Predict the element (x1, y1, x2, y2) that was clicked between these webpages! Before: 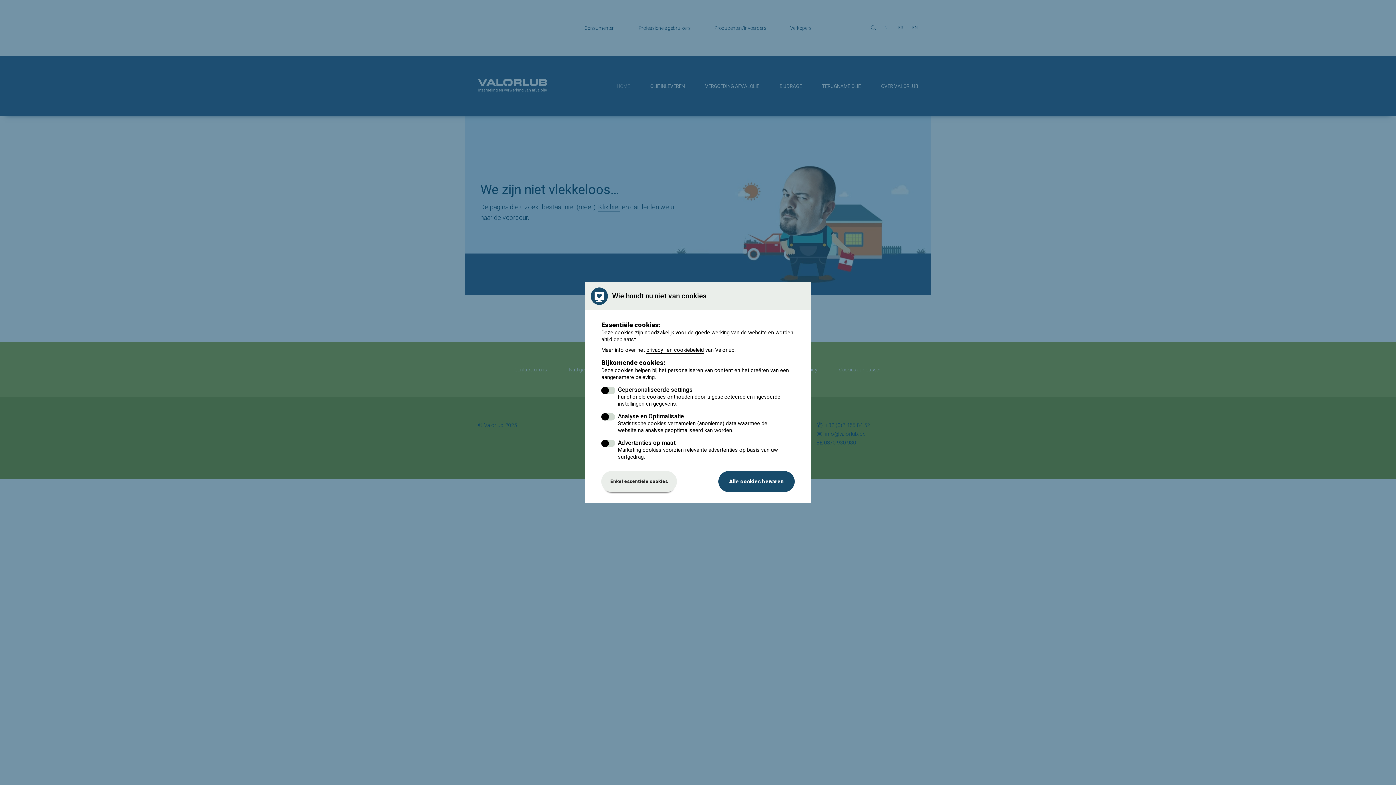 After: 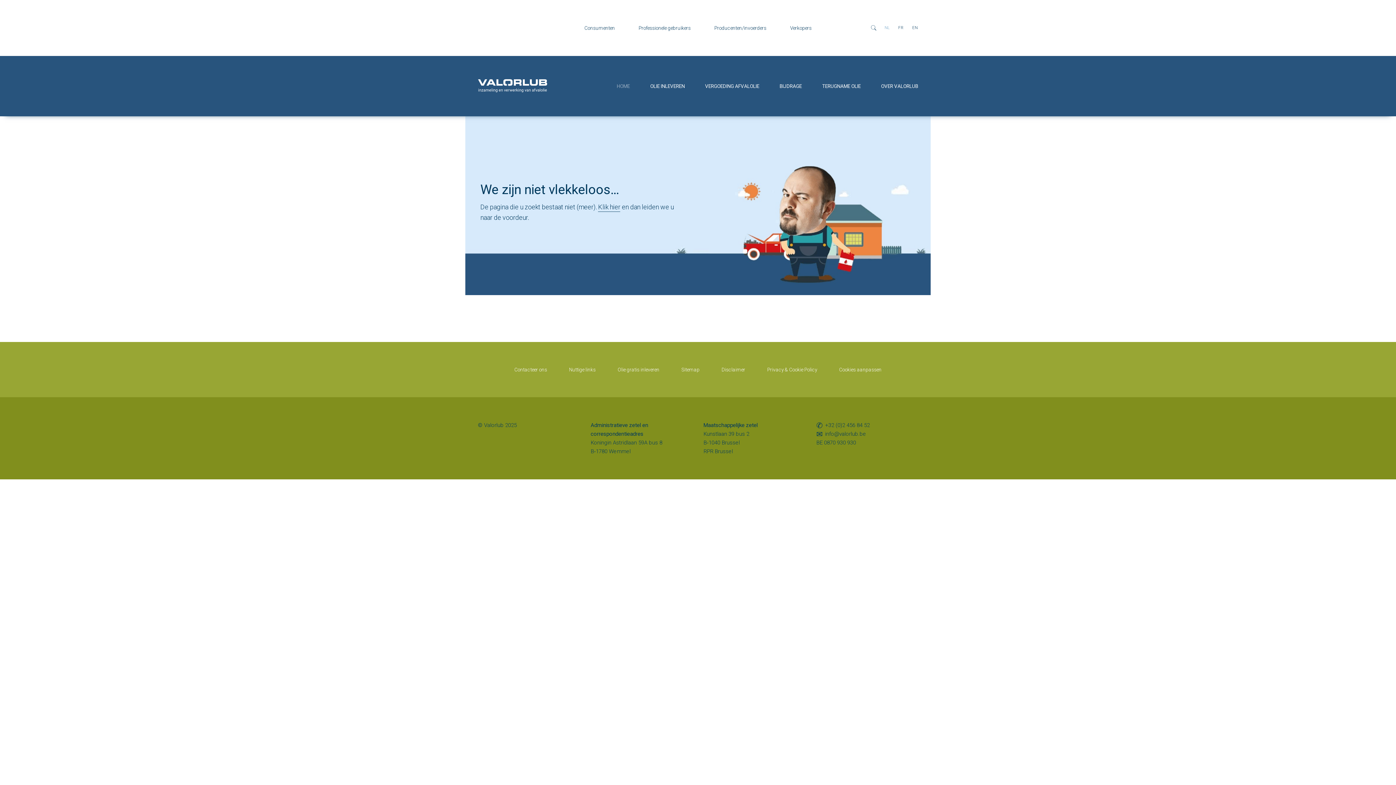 Action: label: Alle cookies bewaren bbox: (718, 471, 794, 492)